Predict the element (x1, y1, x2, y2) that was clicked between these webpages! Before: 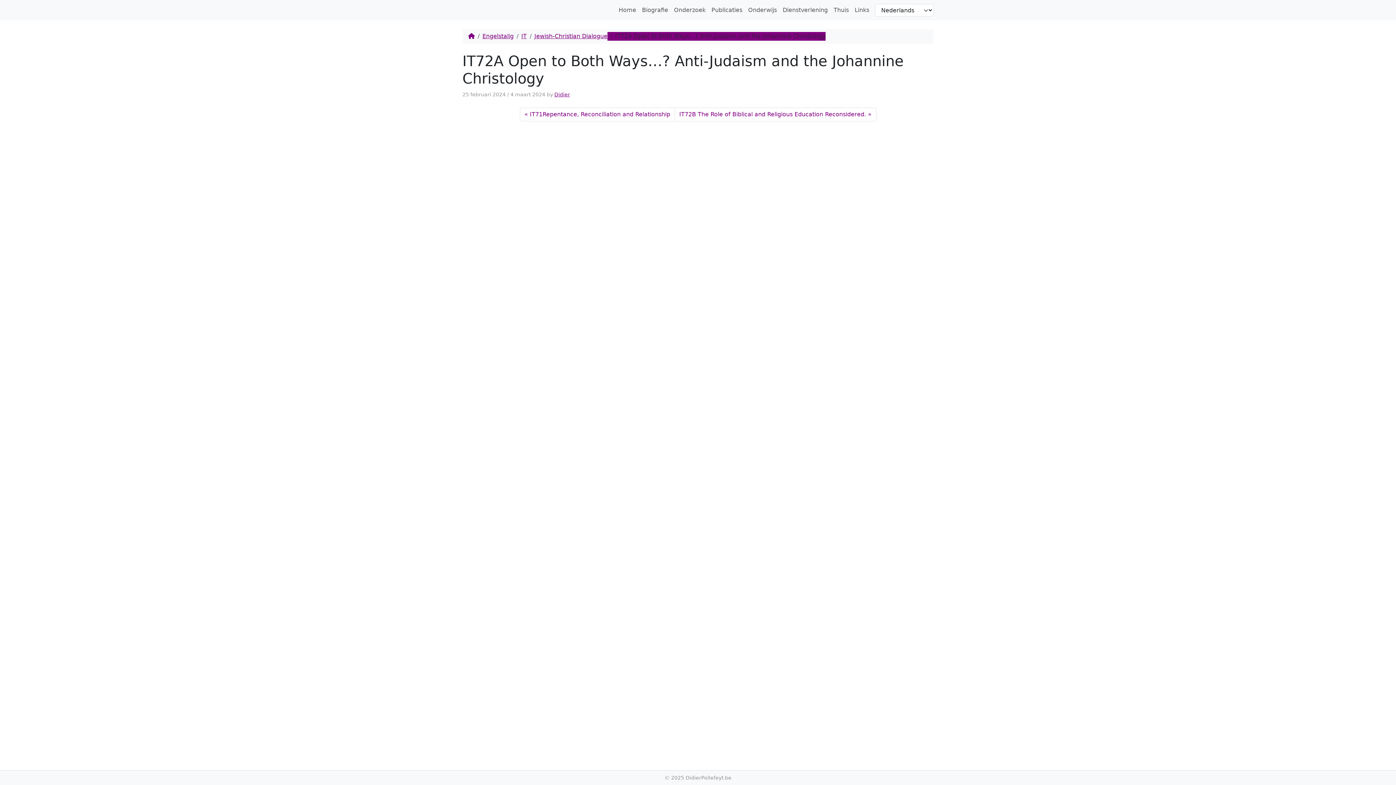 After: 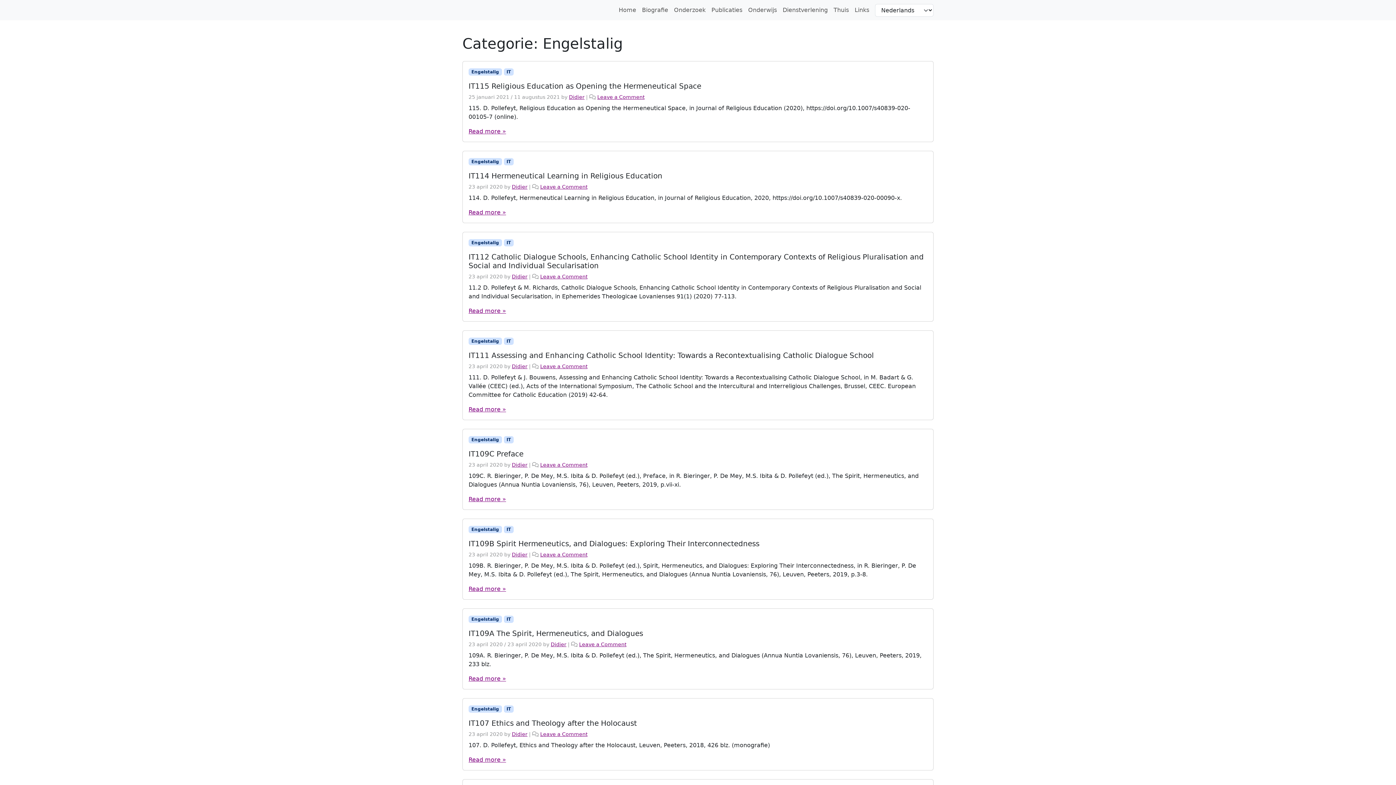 Action: bbox: (482, 32, 513, 39) label: Engelstalig